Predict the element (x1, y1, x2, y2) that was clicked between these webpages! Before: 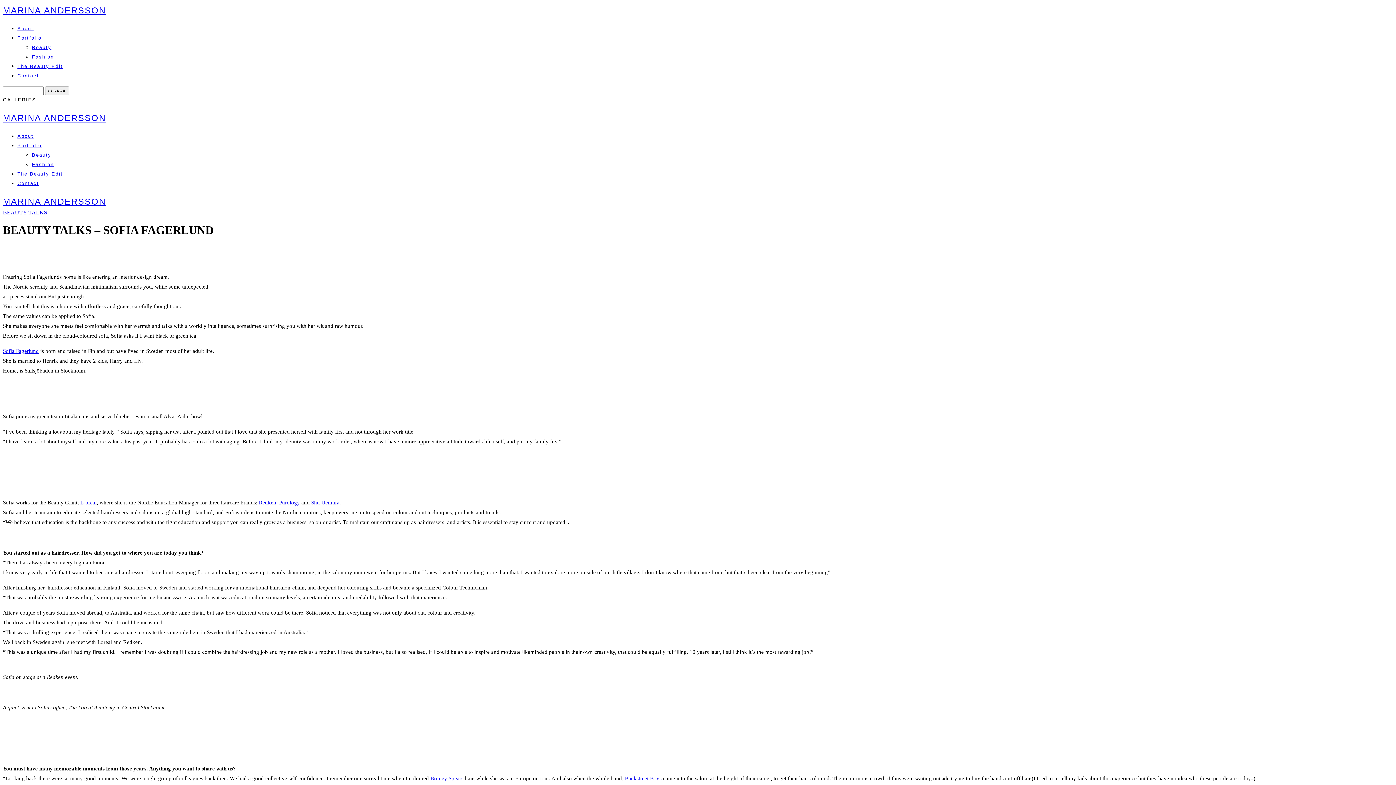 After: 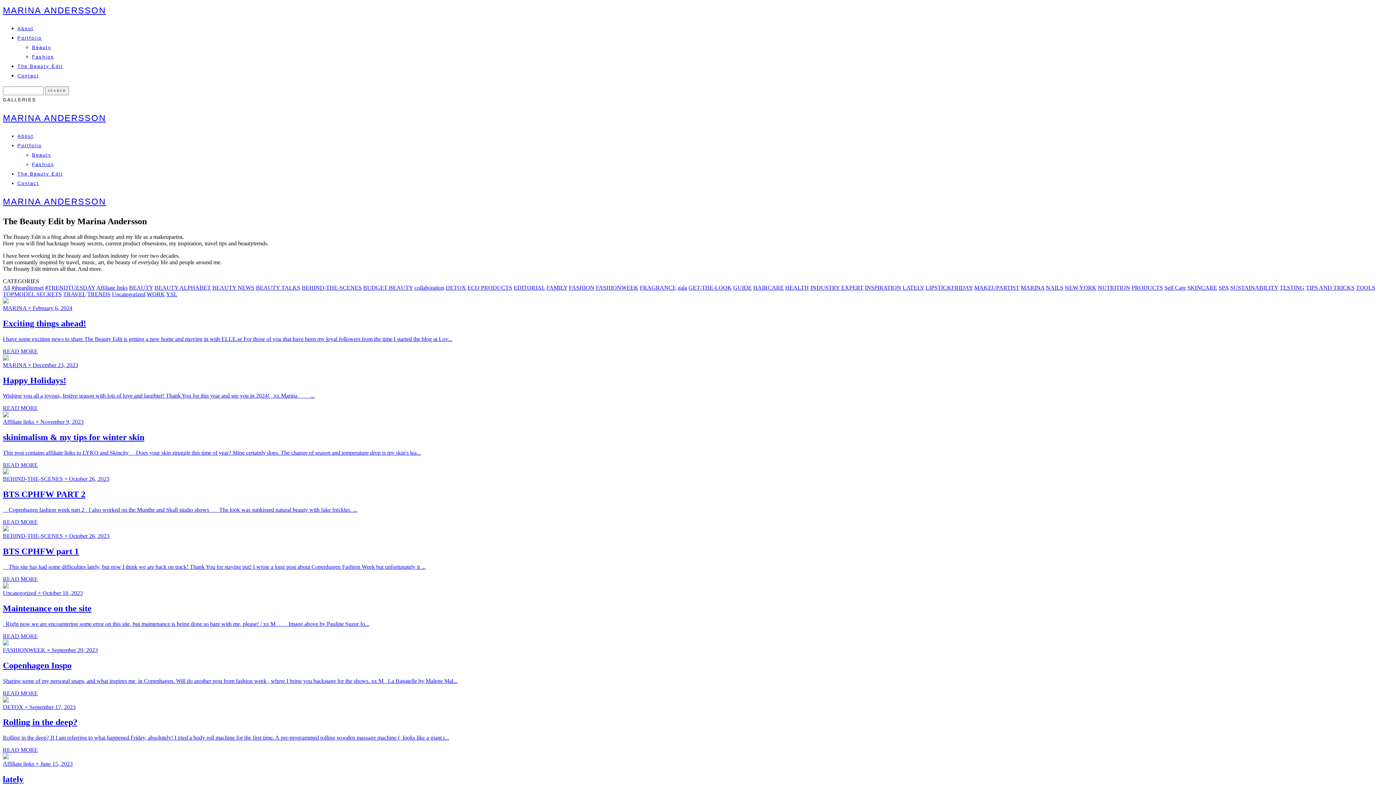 Action: label: The Beauty Edit bbox: (17, 171, 62, 176)